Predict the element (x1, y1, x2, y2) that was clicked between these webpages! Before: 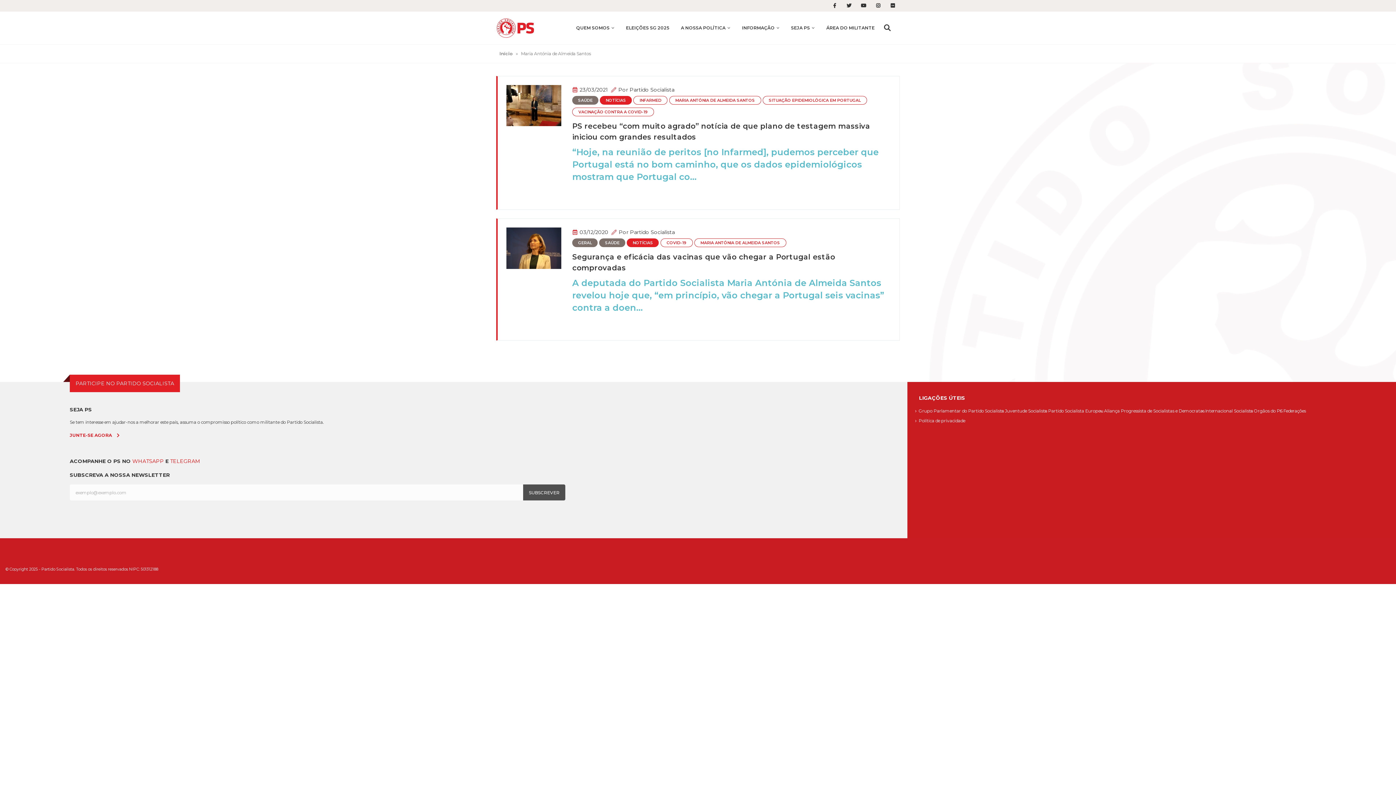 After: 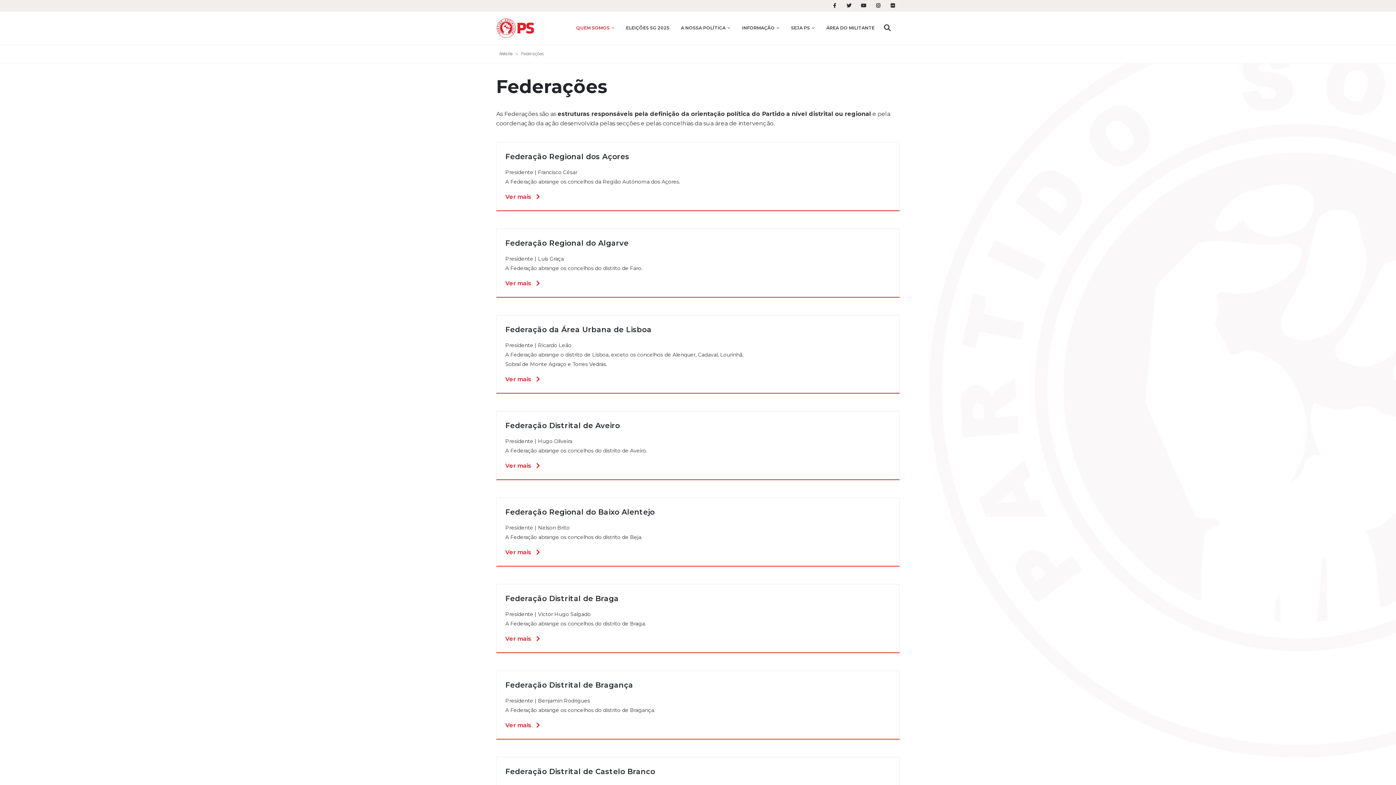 Action: bbox: (1283, 408, 1306, 413) label: Federações